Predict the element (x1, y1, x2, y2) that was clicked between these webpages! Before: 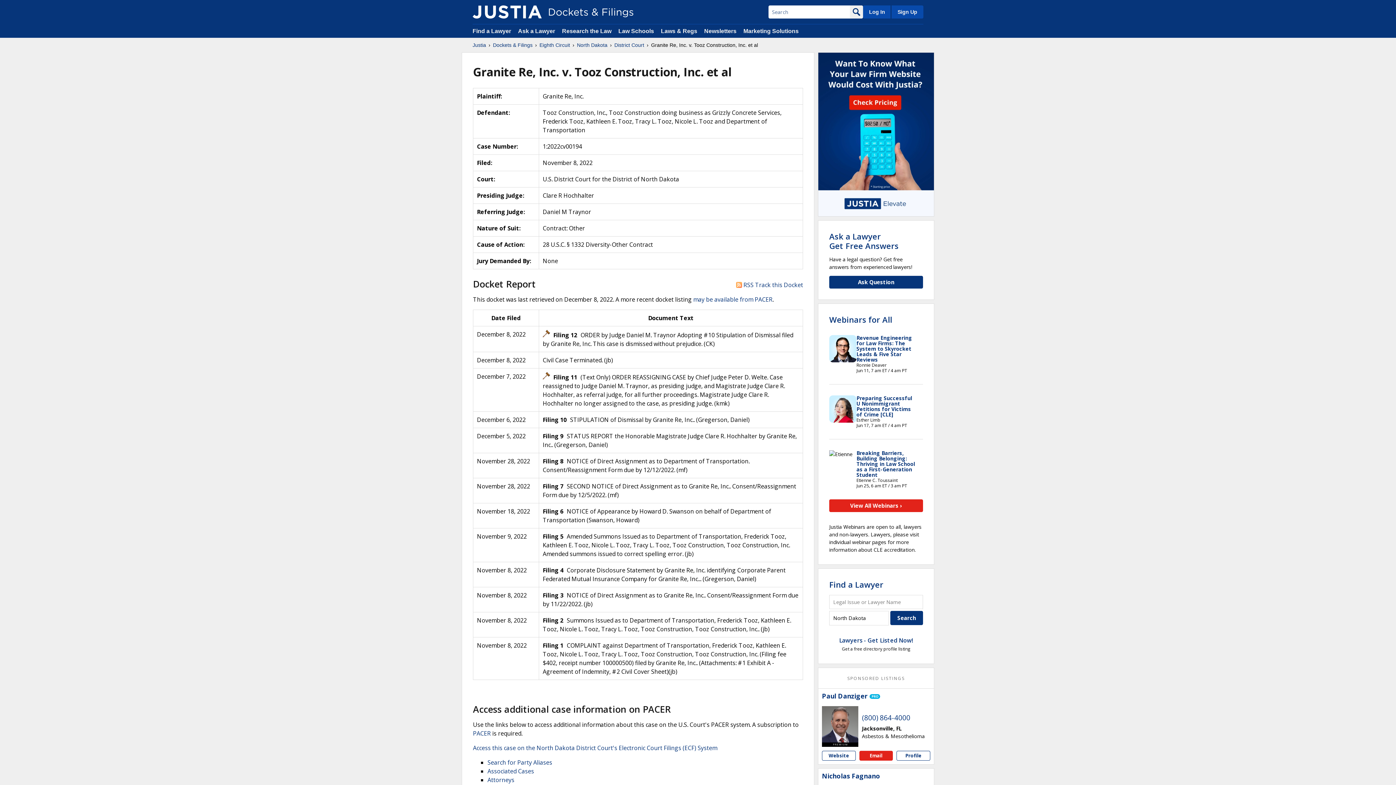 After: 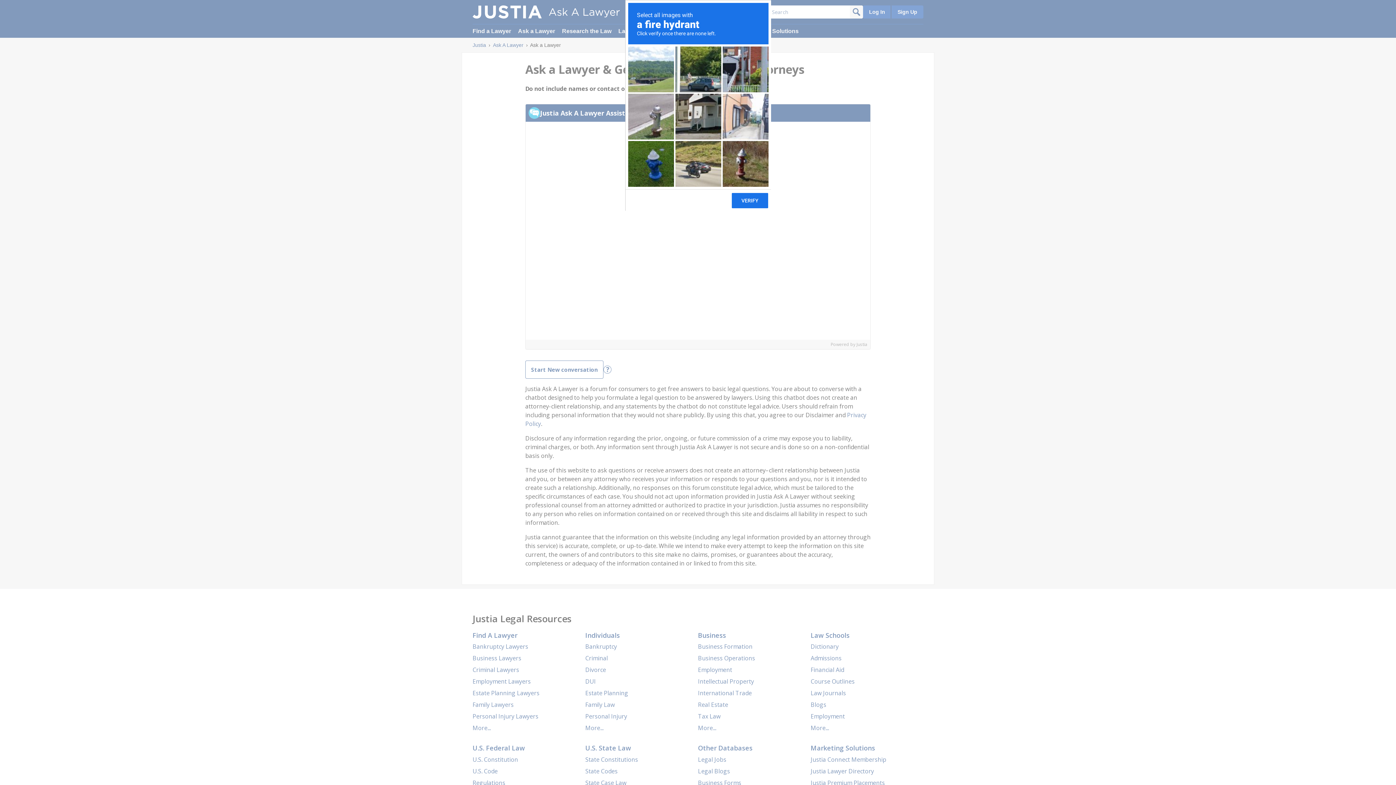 Action: label: Ask Question bbox: (829, 276, 923, 288)